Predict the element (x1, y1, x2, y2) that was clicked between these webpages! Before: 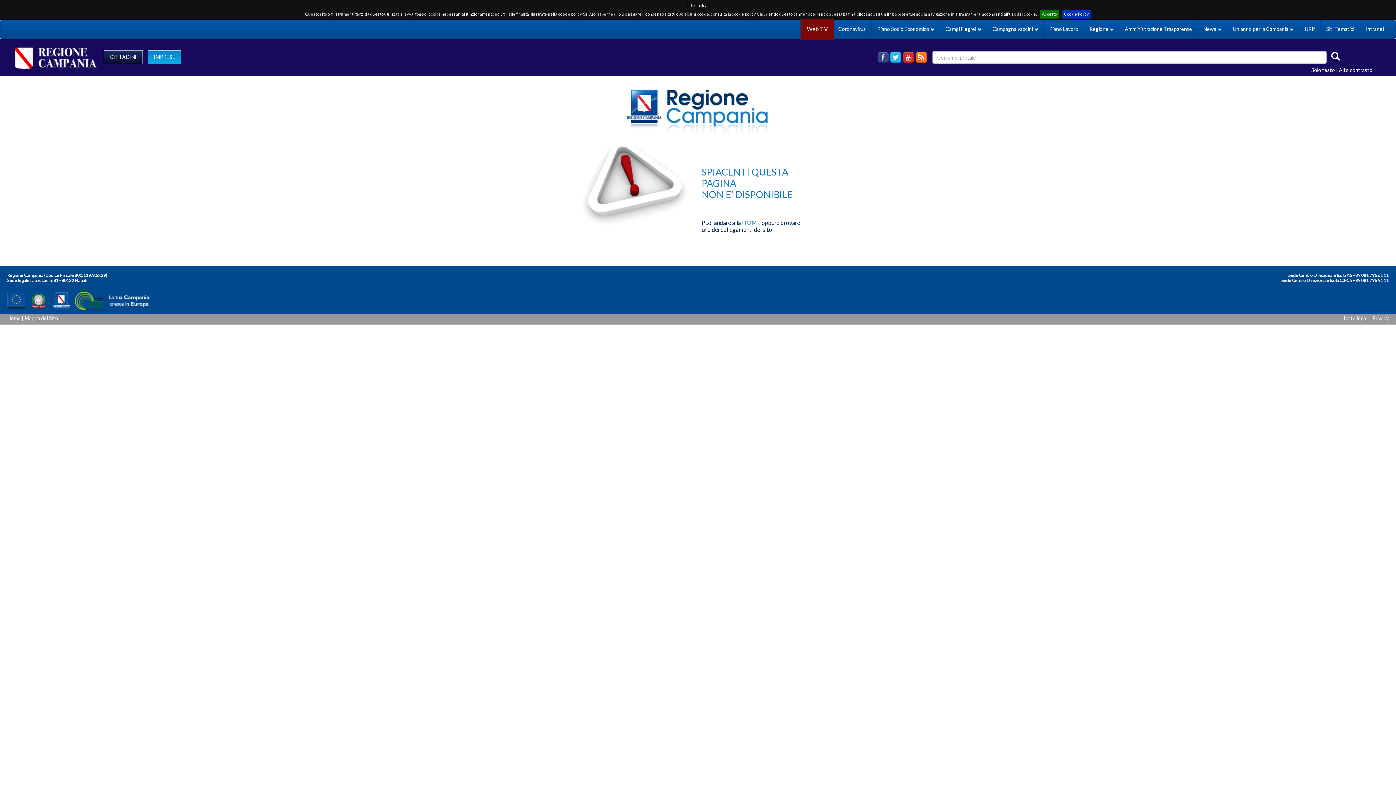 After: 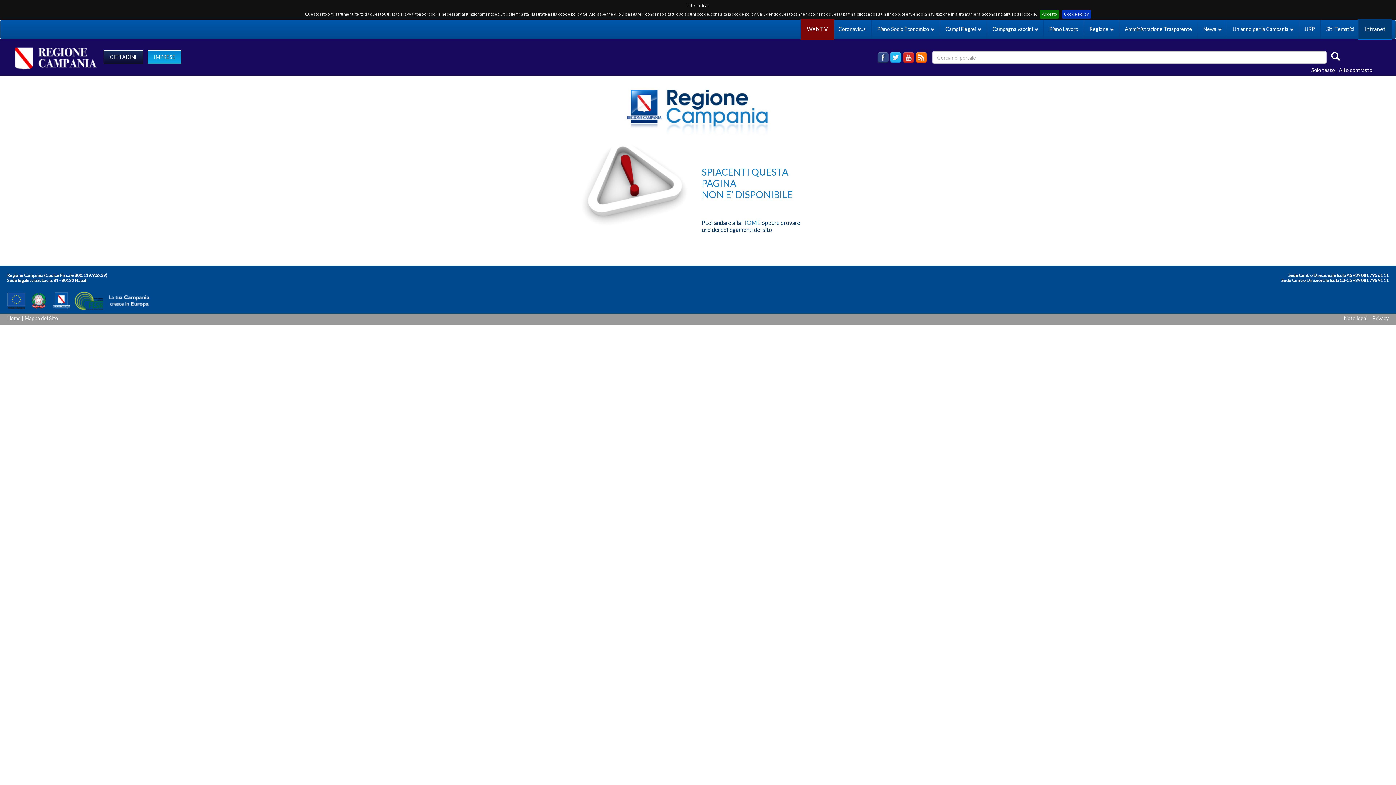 Action: label: Intranet bbox: (1360, 20, 1390, 38)